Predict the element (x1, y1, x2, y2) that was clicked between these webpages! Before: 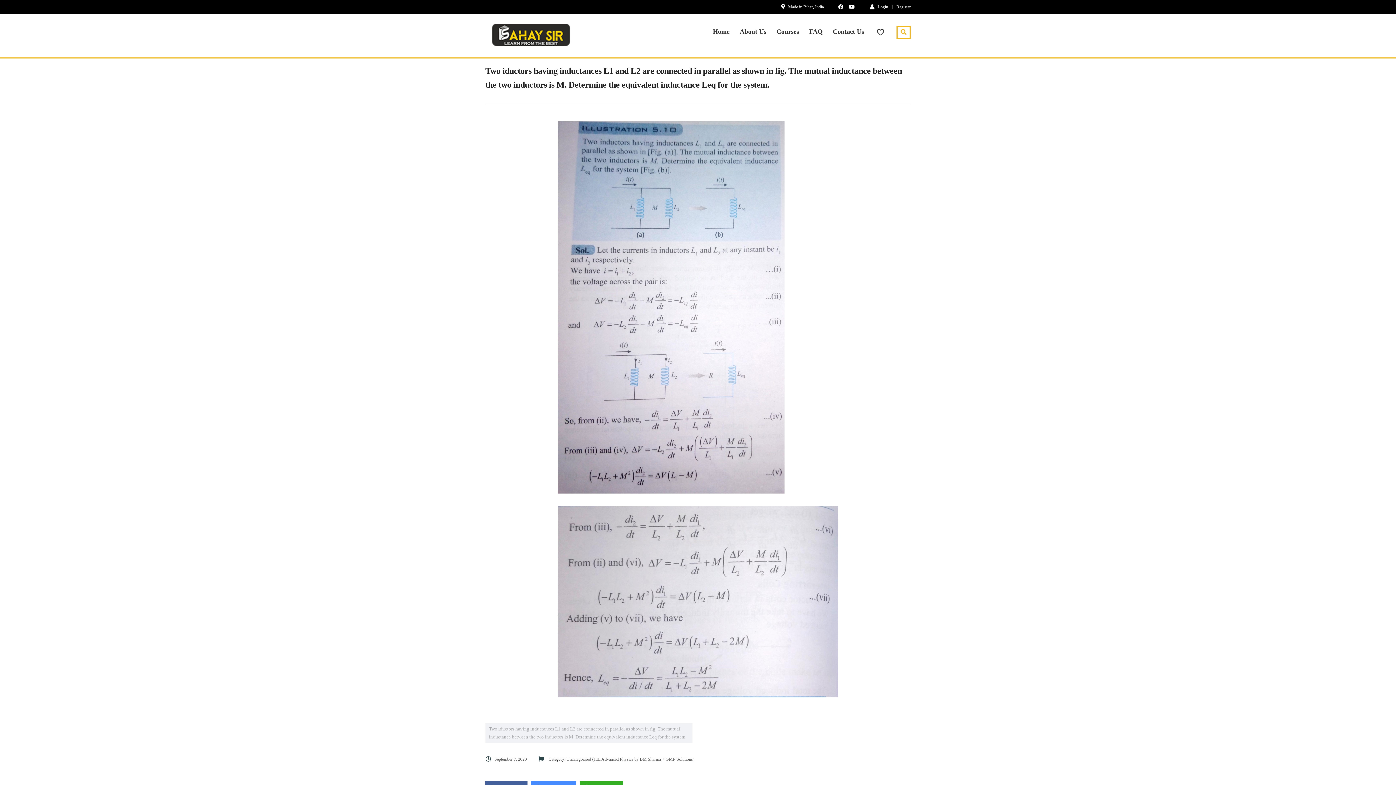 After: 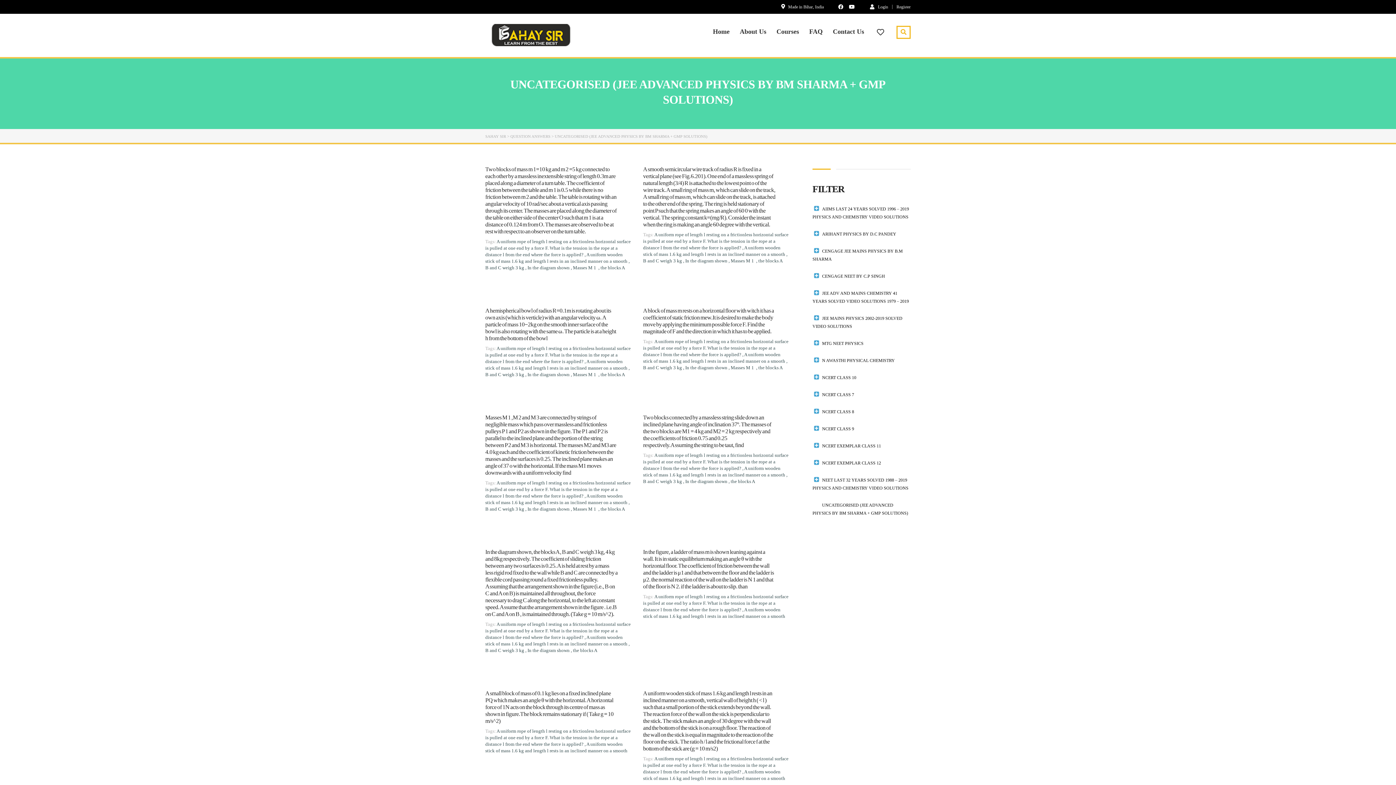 Action: label: Uncategorised (JEE Advanced Physics by BM Sharma + GMP Solutions) bbox: (566, 757, 694, 762)